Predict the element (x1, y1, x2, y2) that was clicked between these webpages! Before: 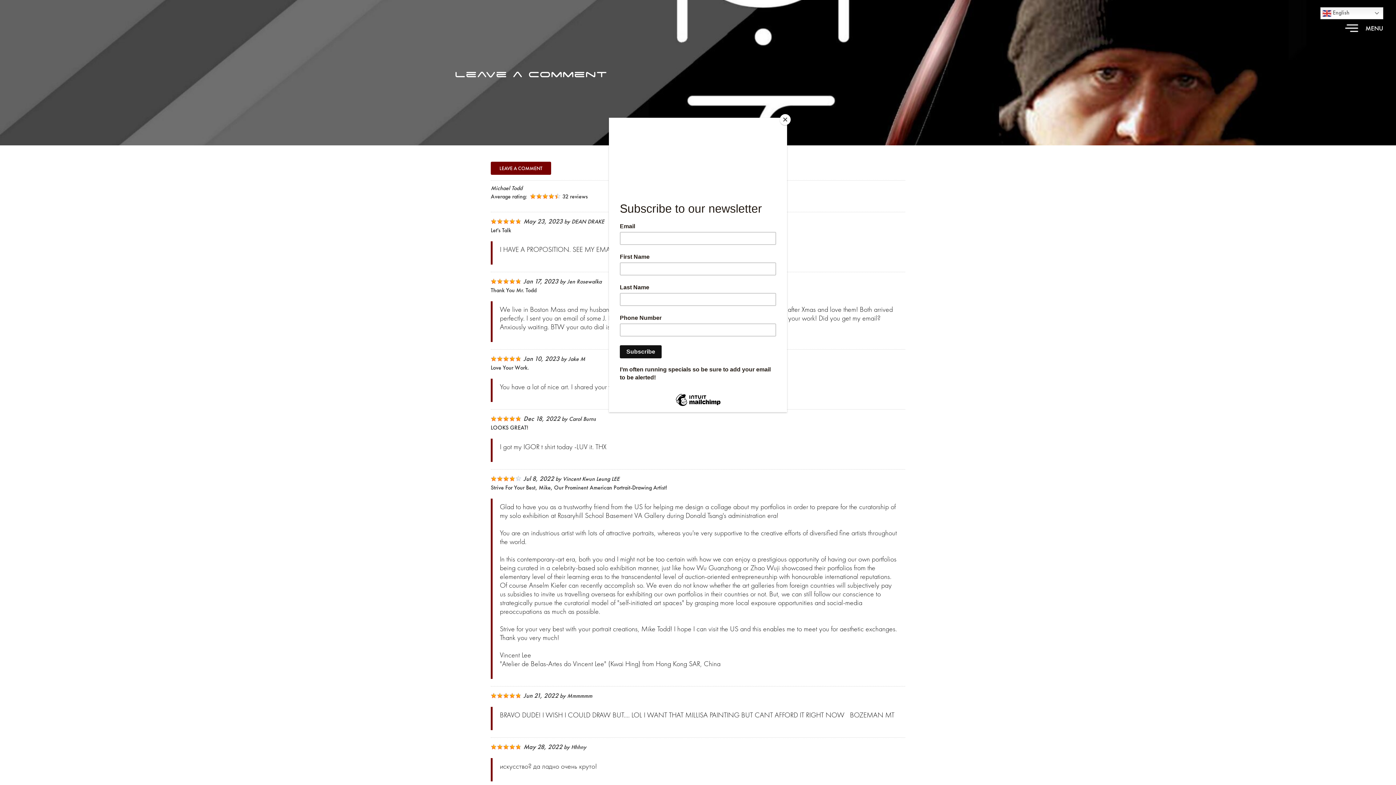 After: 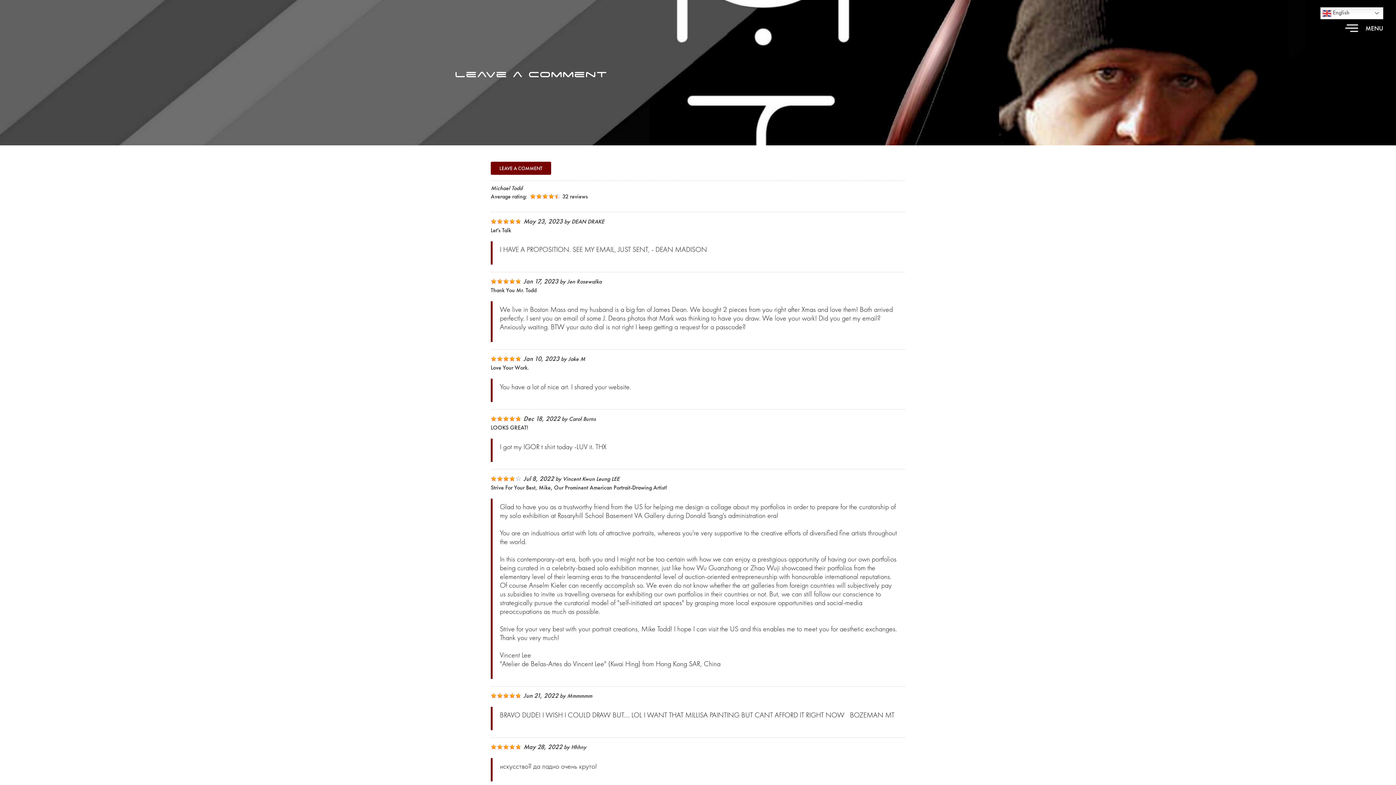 Action: label: Close bbox: (780, 114, 790, 125)